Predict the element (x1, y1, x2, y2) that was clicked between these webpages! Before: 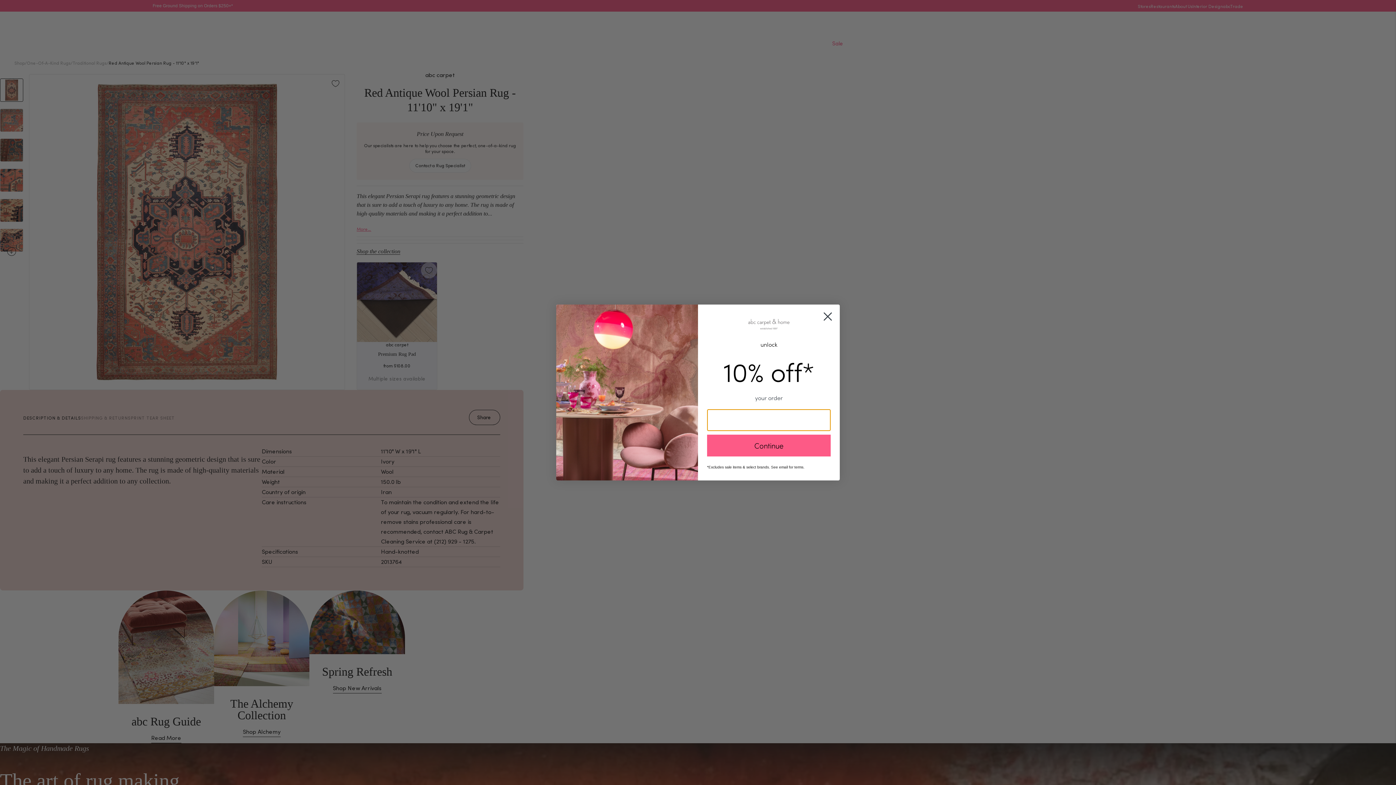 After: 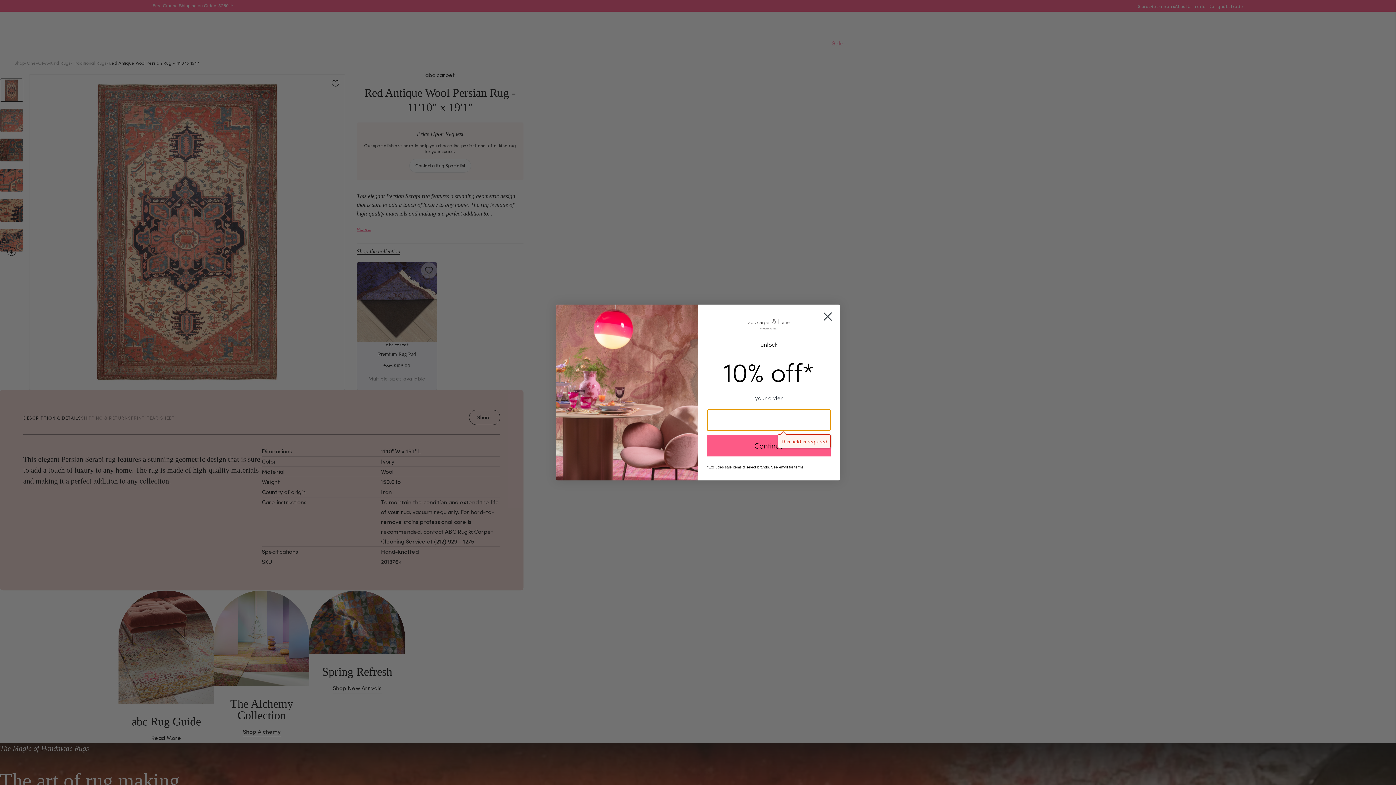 Action: bbox: (707, 434, 830, 456) label: Continue